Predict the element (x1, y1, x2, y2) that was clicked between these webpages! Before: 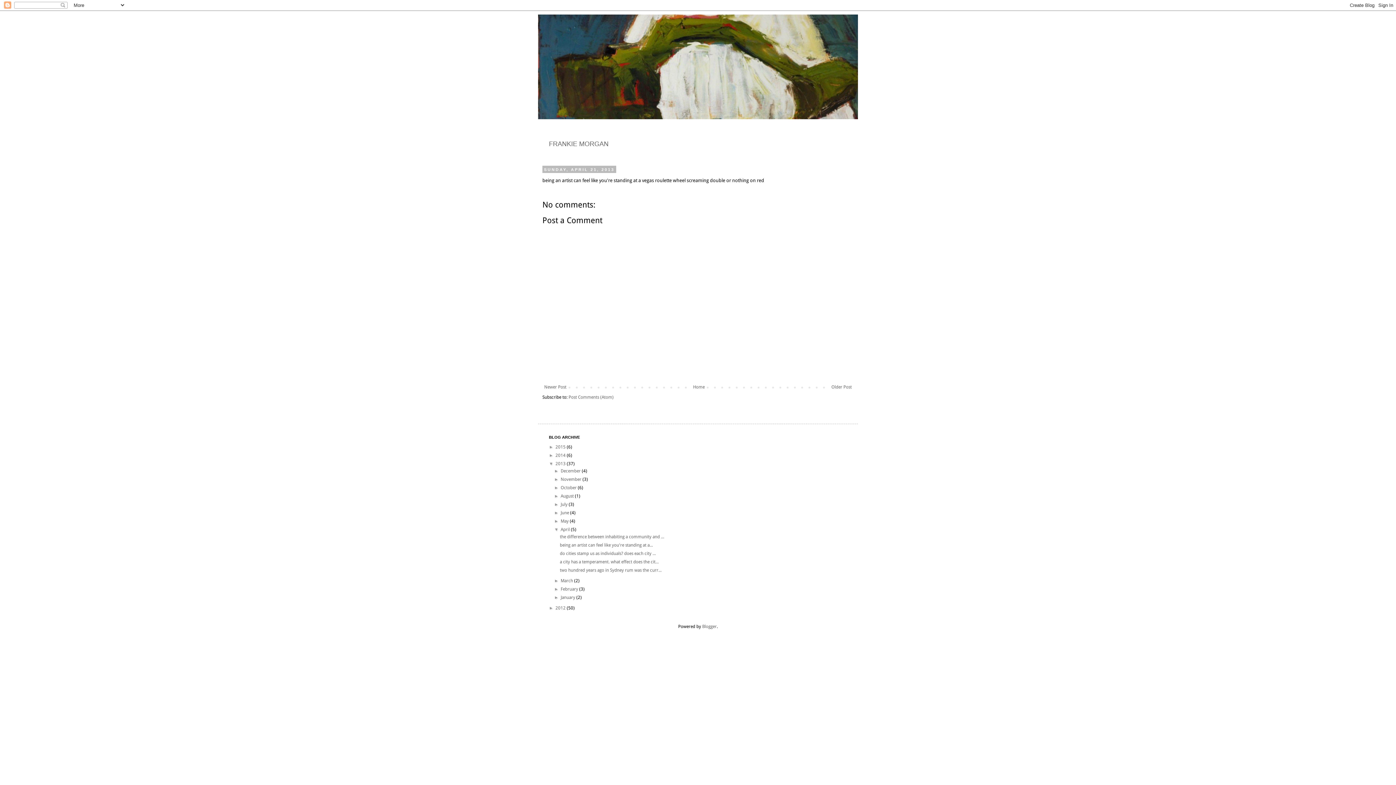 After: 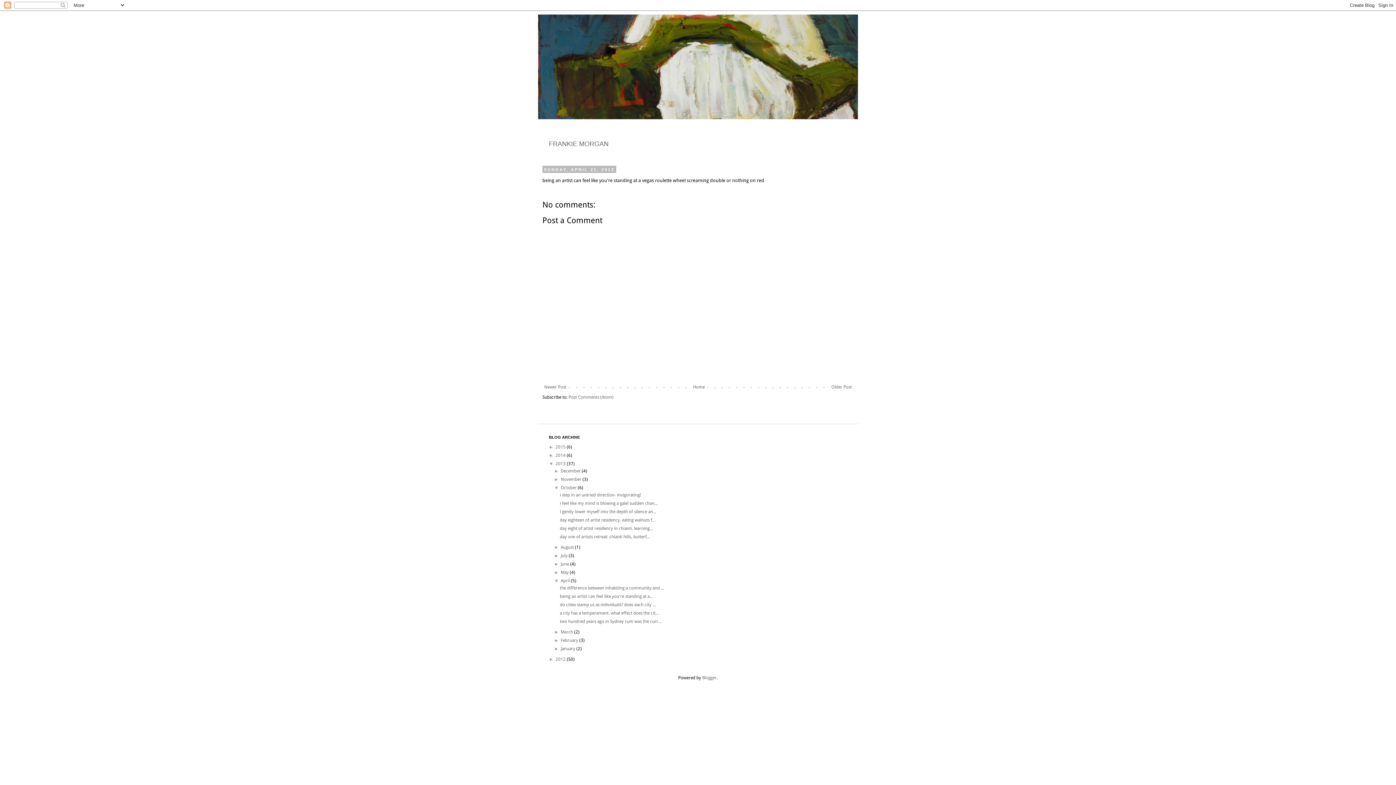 Action: bbox: (554, 485, 560, 490) label: ►  